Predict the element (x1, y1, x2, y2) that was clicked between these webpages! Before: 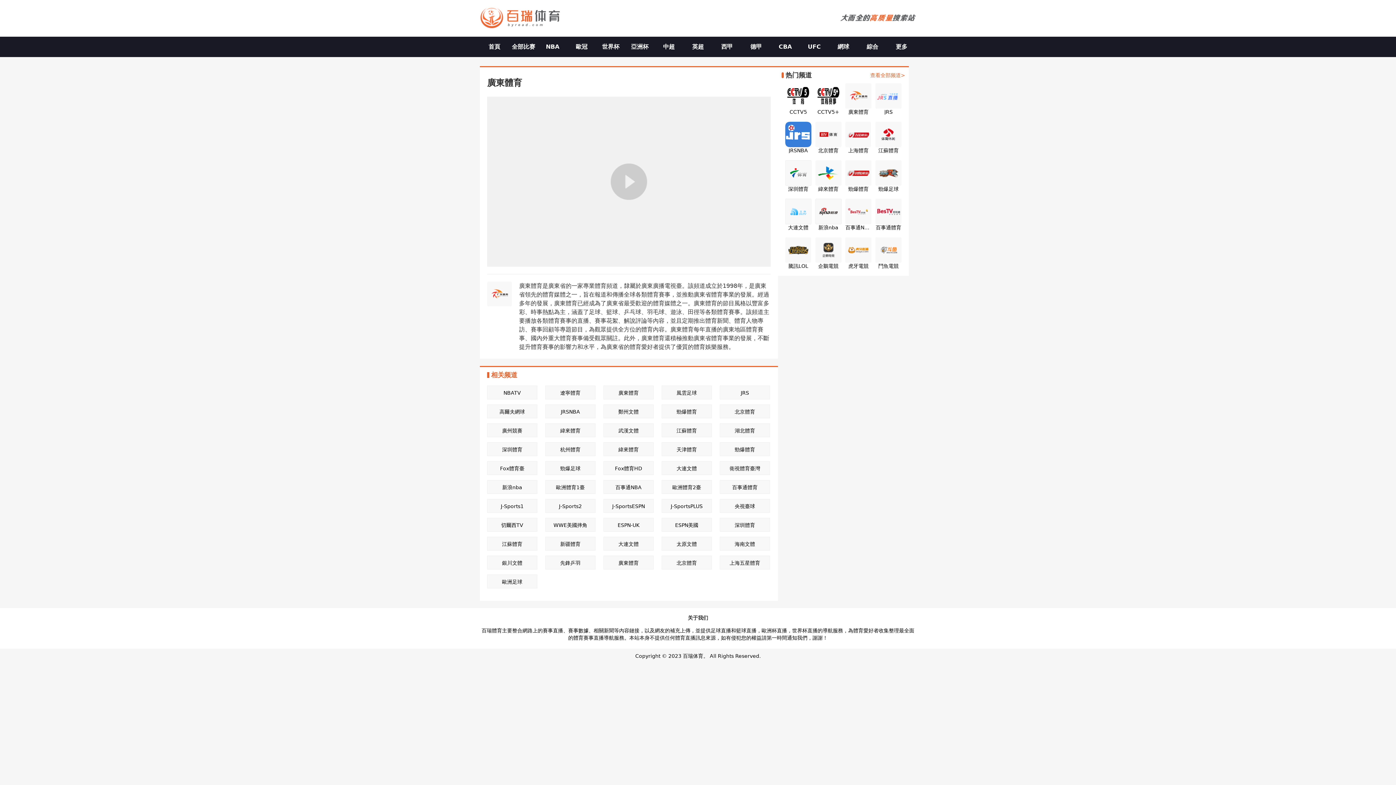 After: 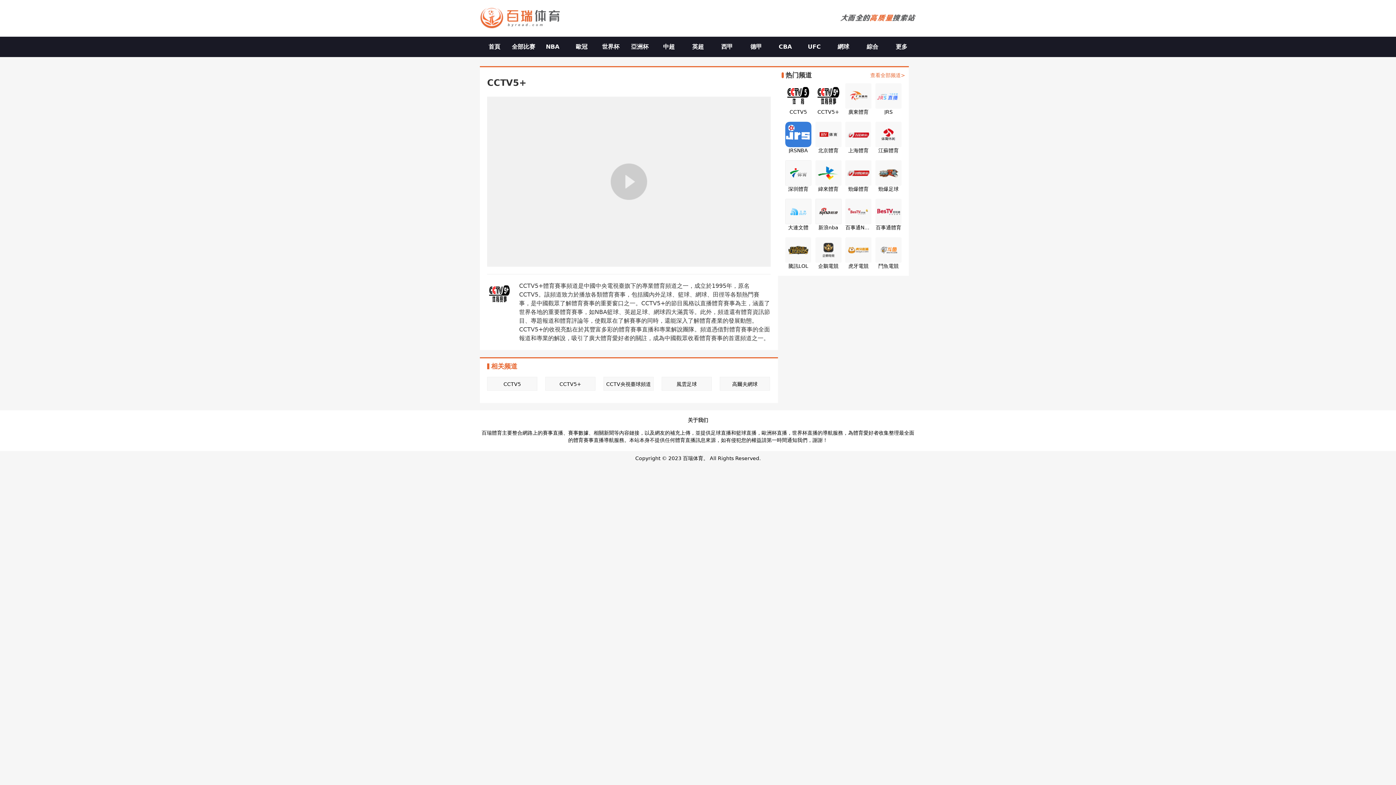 Action: label: CCTV5+ bbox: (815, 83, 841, 114)